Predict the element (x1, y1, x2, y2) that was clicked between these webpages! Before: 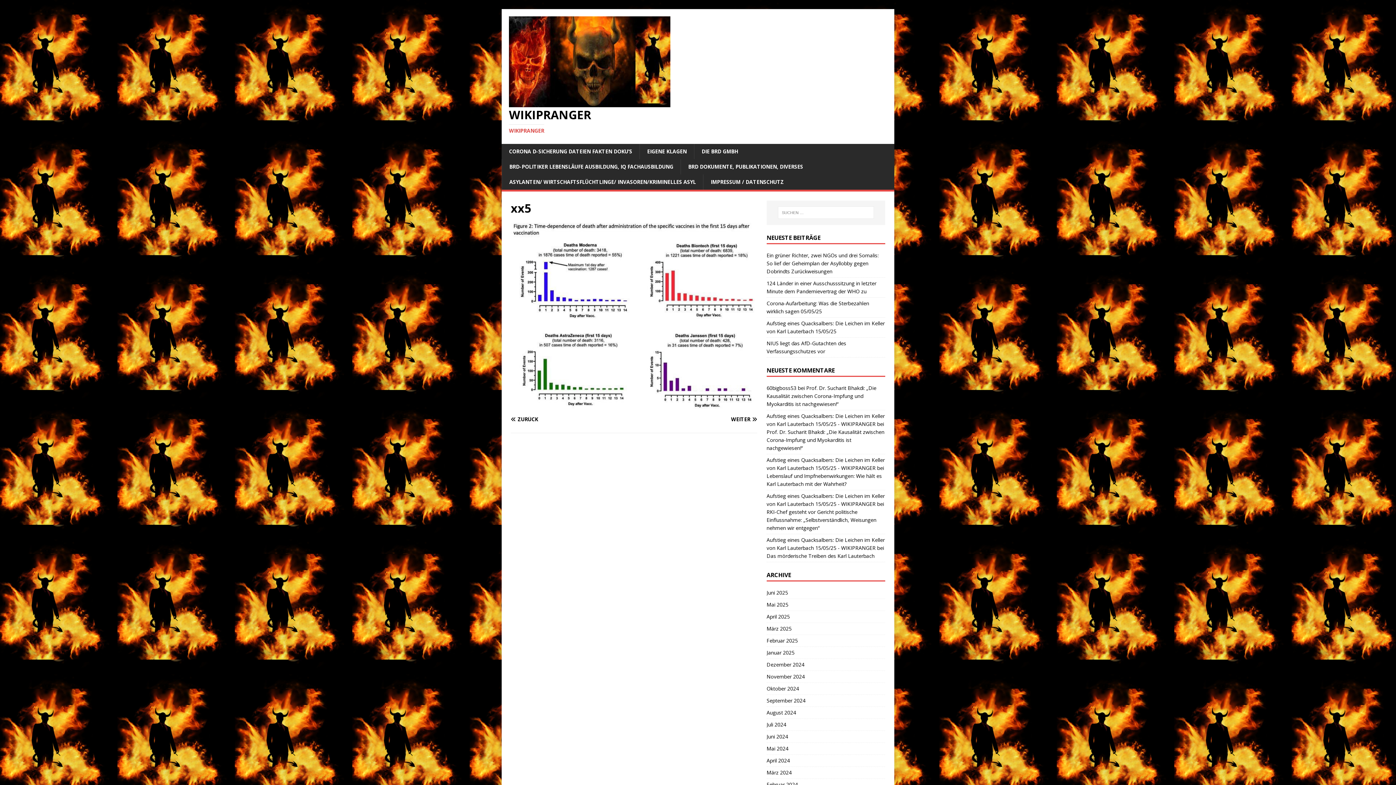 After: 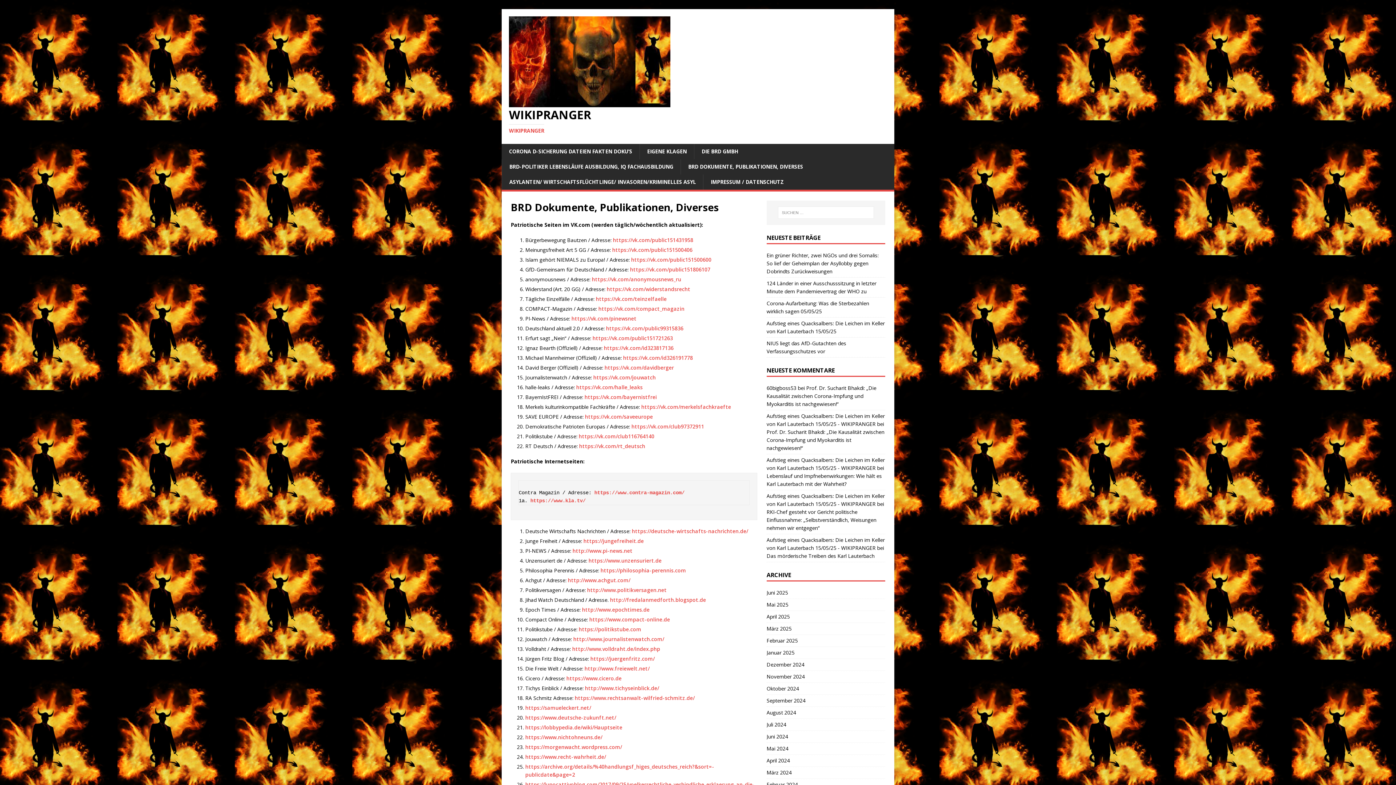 Action: label: BRD DOKUMENTE, PUBLIKATIONEN, DIVERSES bbox: (680, 159, 810, 174)